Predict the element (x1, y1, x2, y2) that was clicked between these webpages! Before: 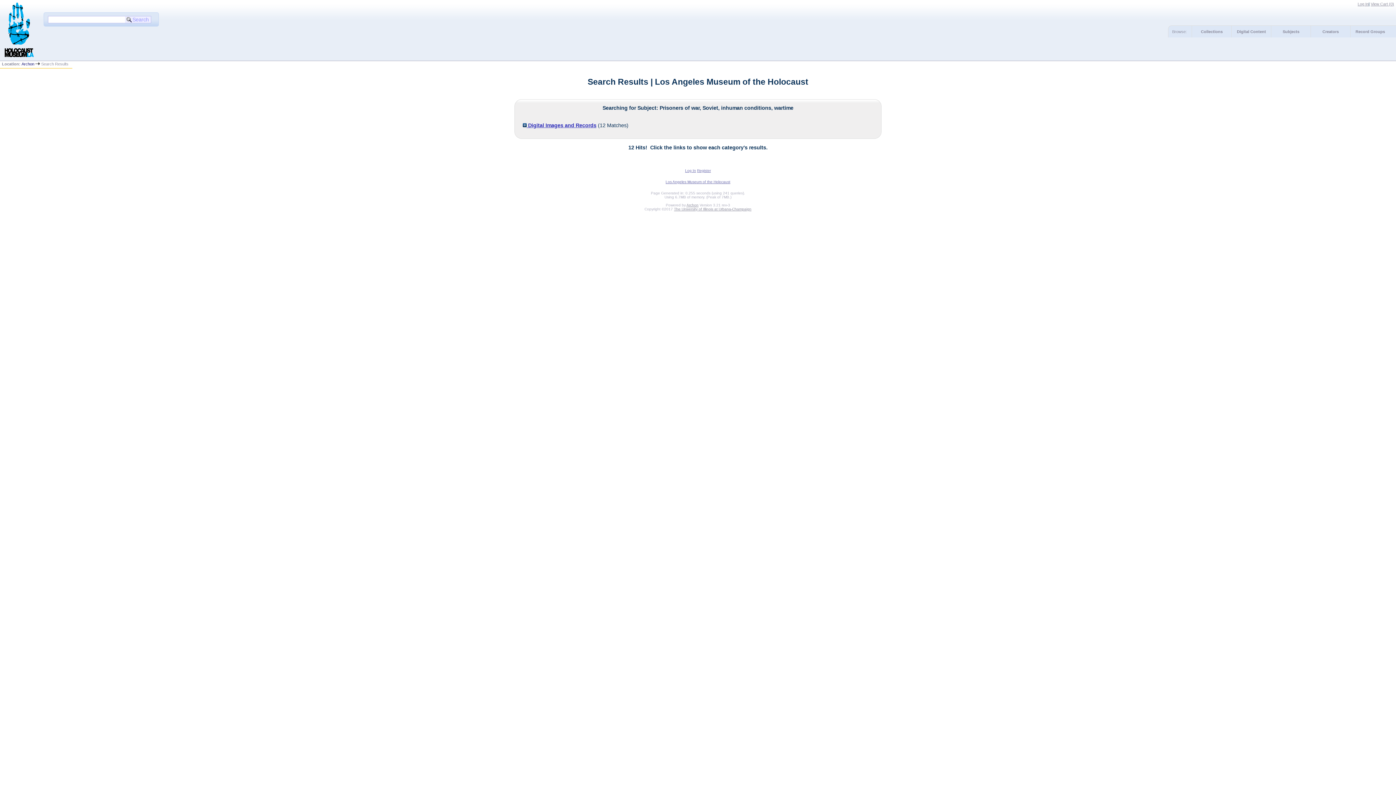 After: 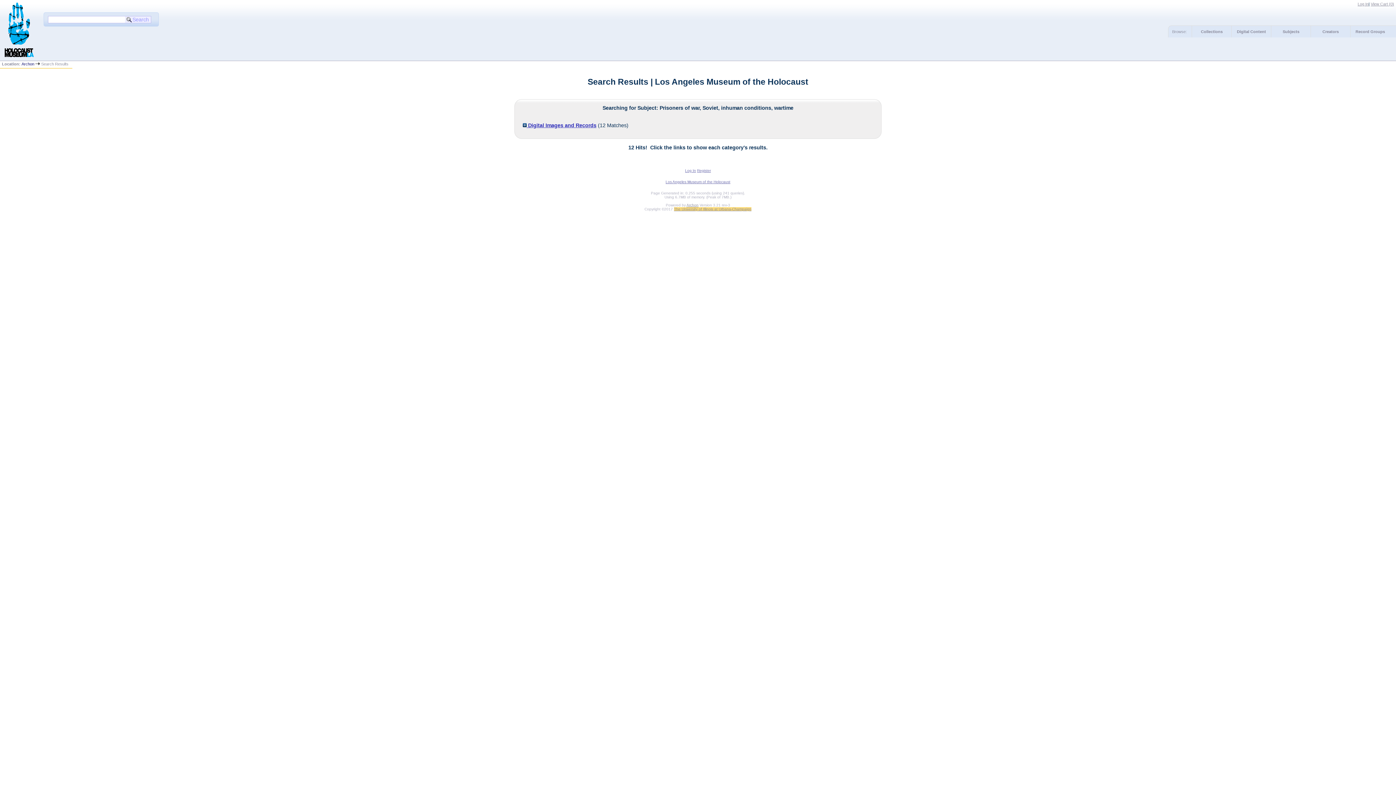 Action: label: The University of Illinois at Urbana-Champaign bbox: (674, 207, 751, 211)